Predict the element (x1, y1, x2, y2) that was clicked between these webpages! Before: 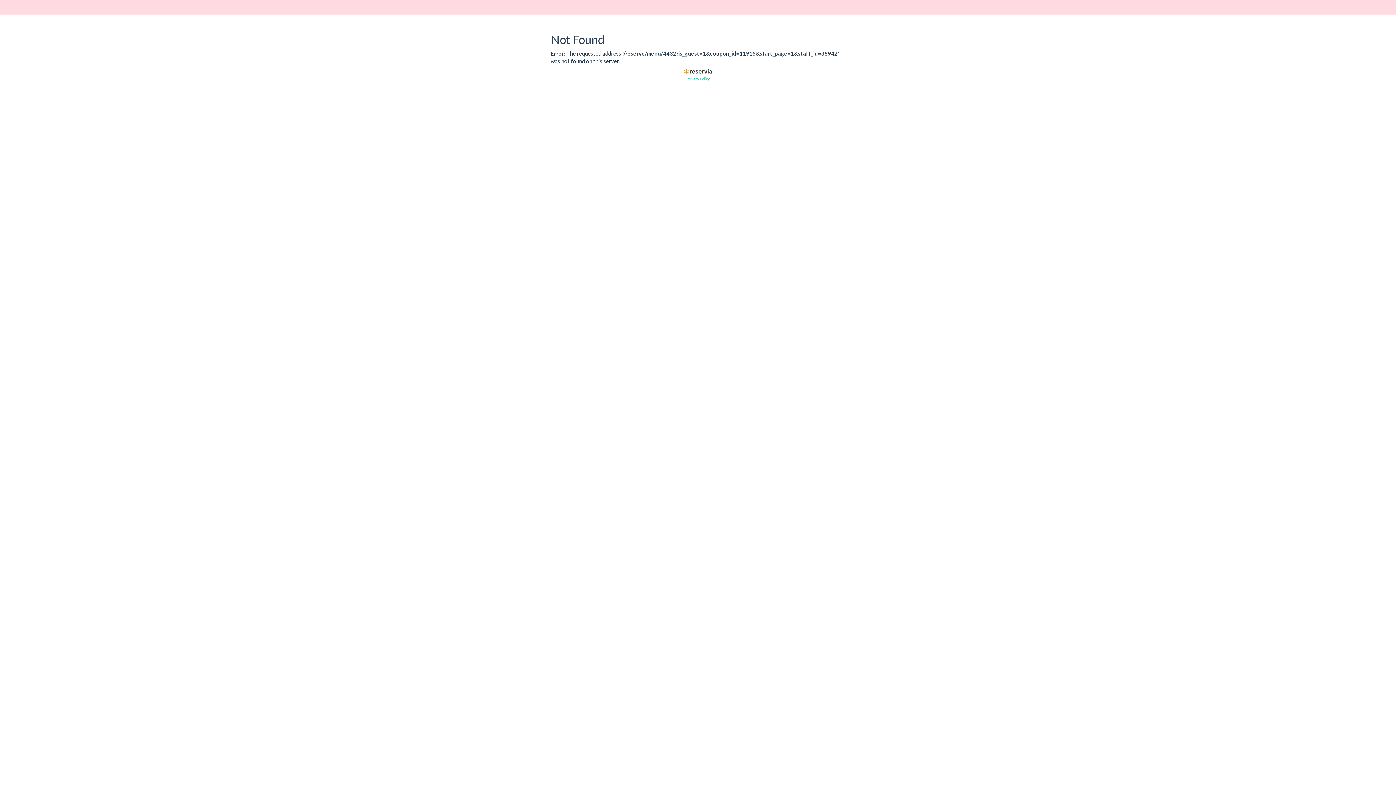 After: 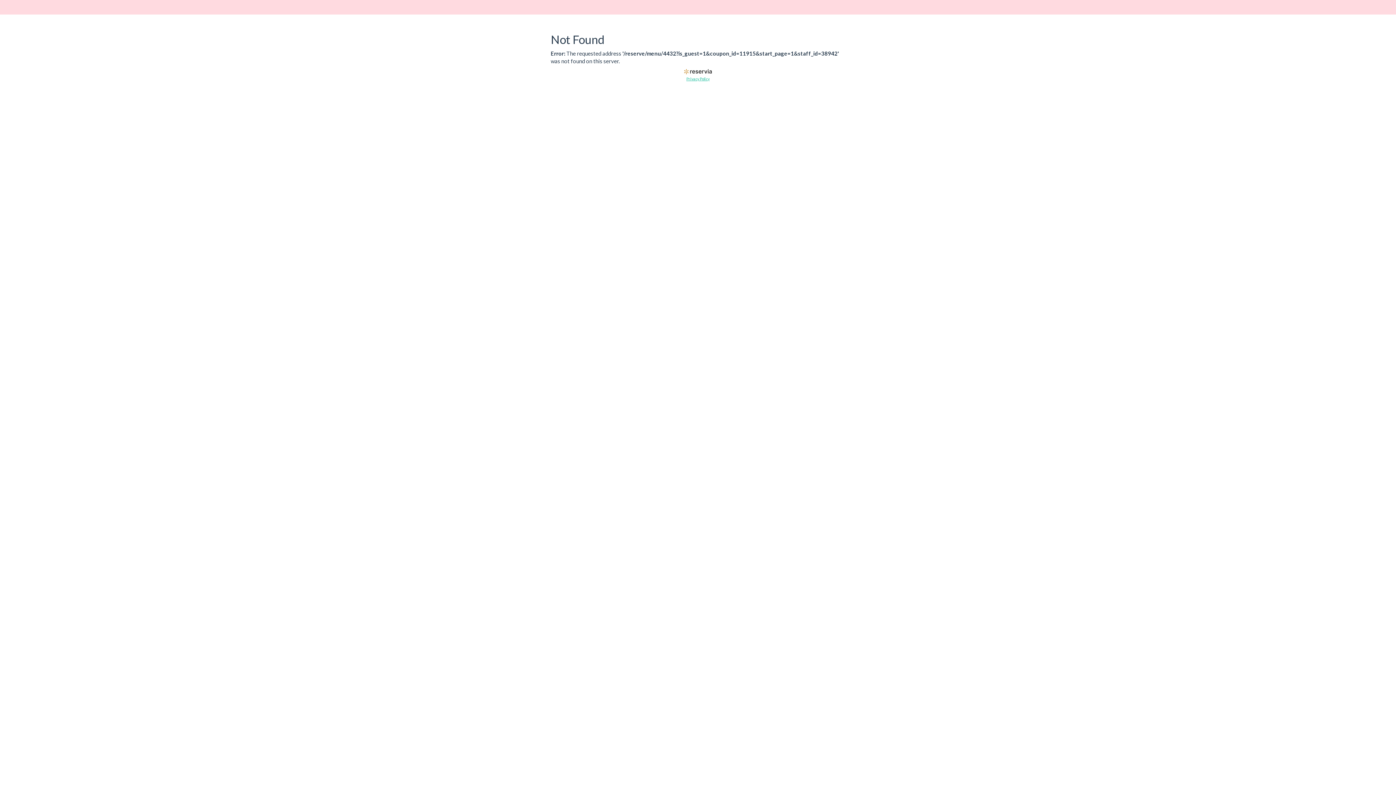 Action: bbox: (686, 76, 709, 81) label: Privacy Policy